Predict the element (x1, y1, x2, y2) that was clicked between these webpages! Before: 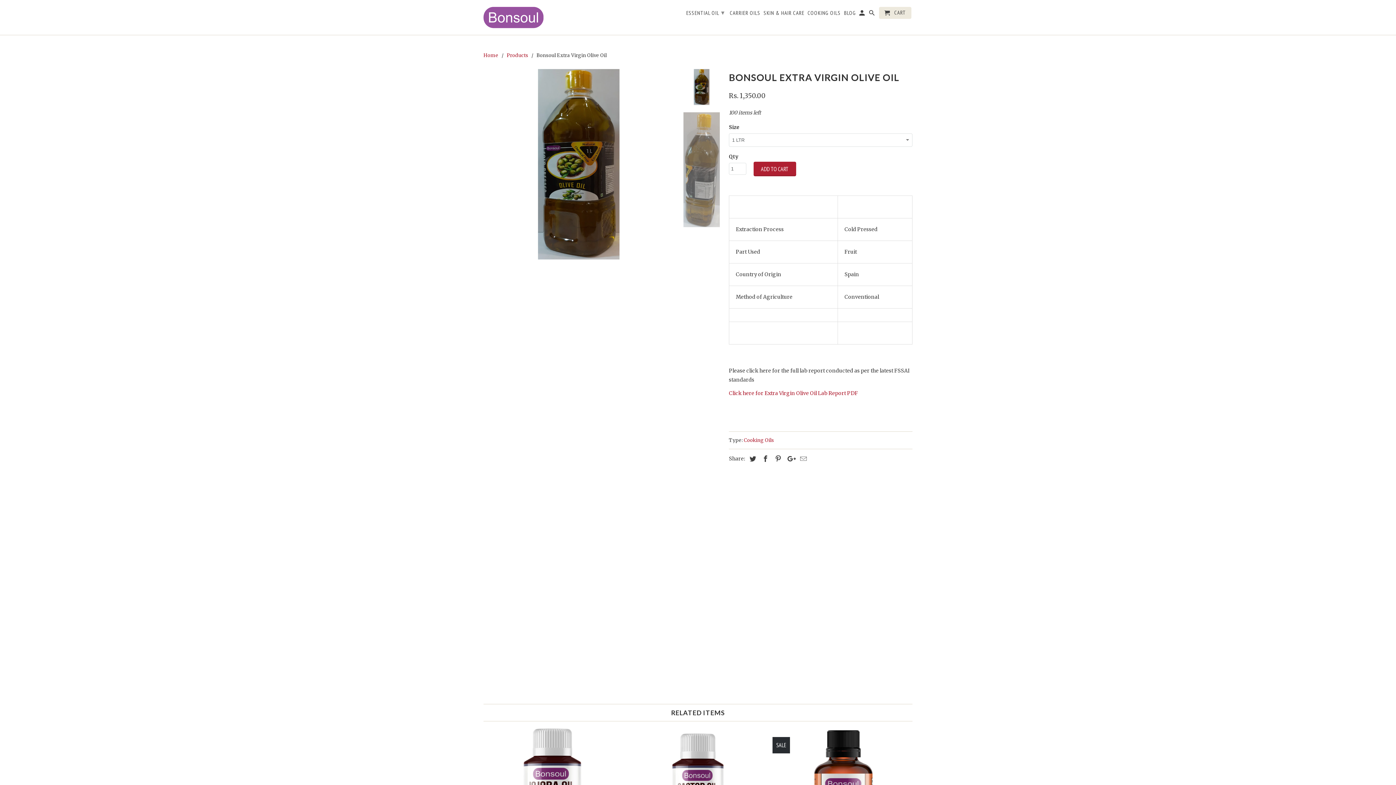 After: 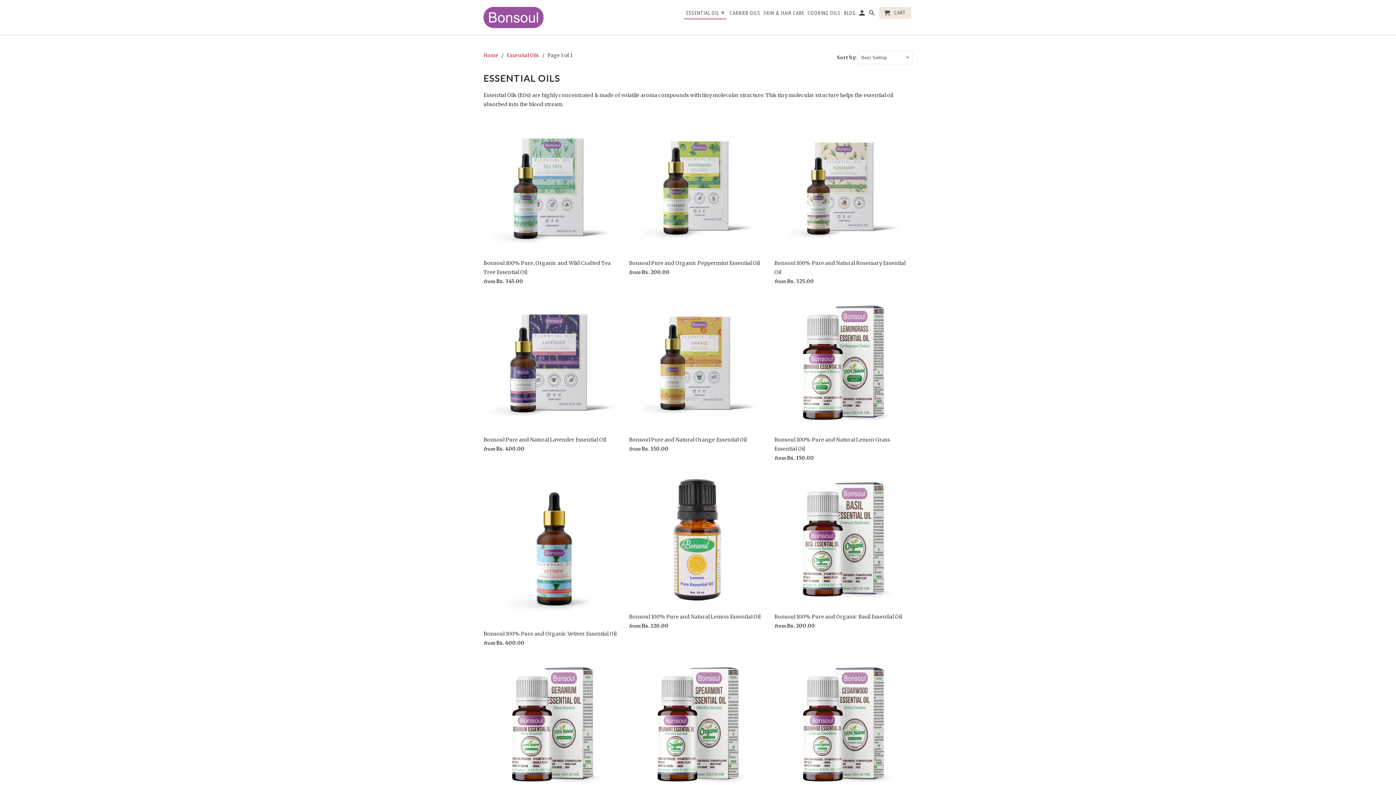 Action: bbox: (683, 5, 726, 18) label: ESSENTIAL OIL ▾